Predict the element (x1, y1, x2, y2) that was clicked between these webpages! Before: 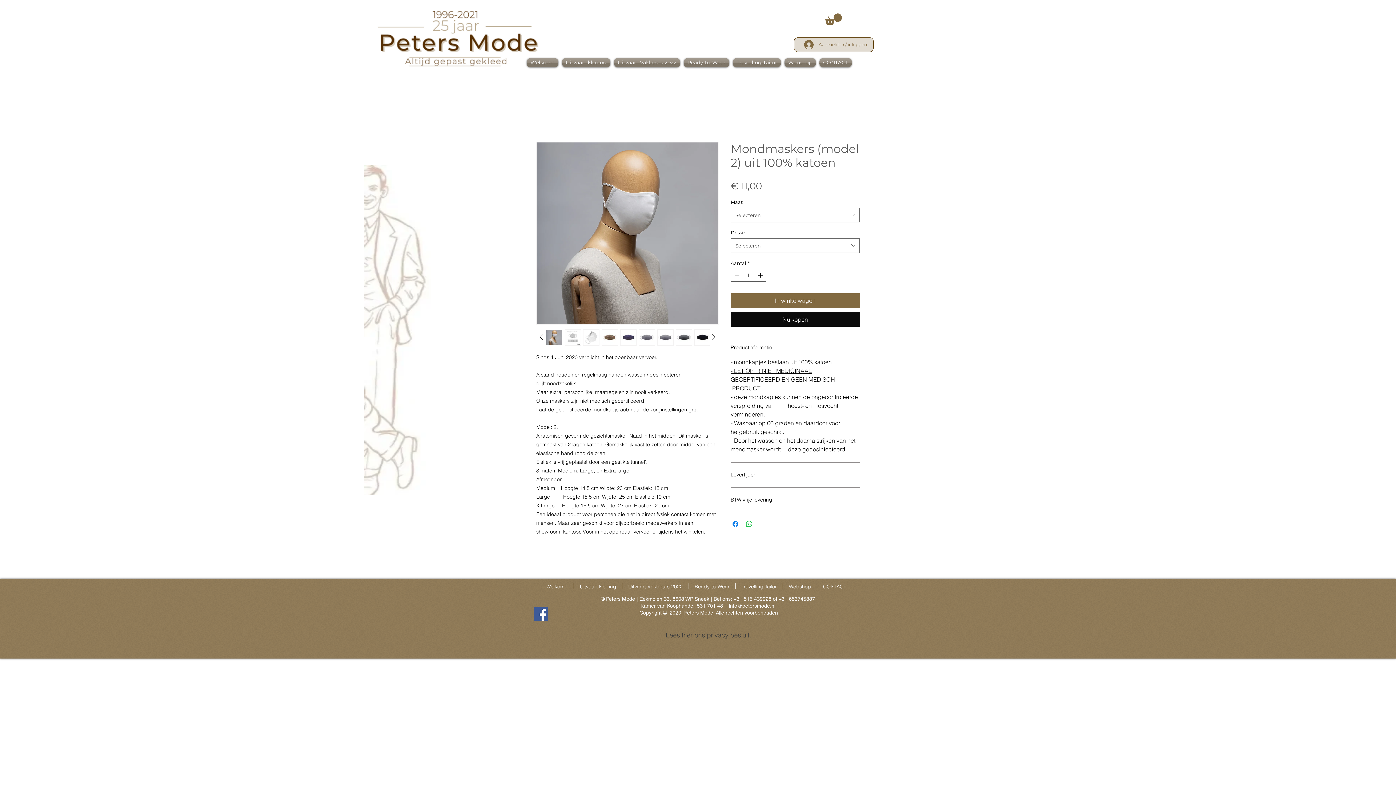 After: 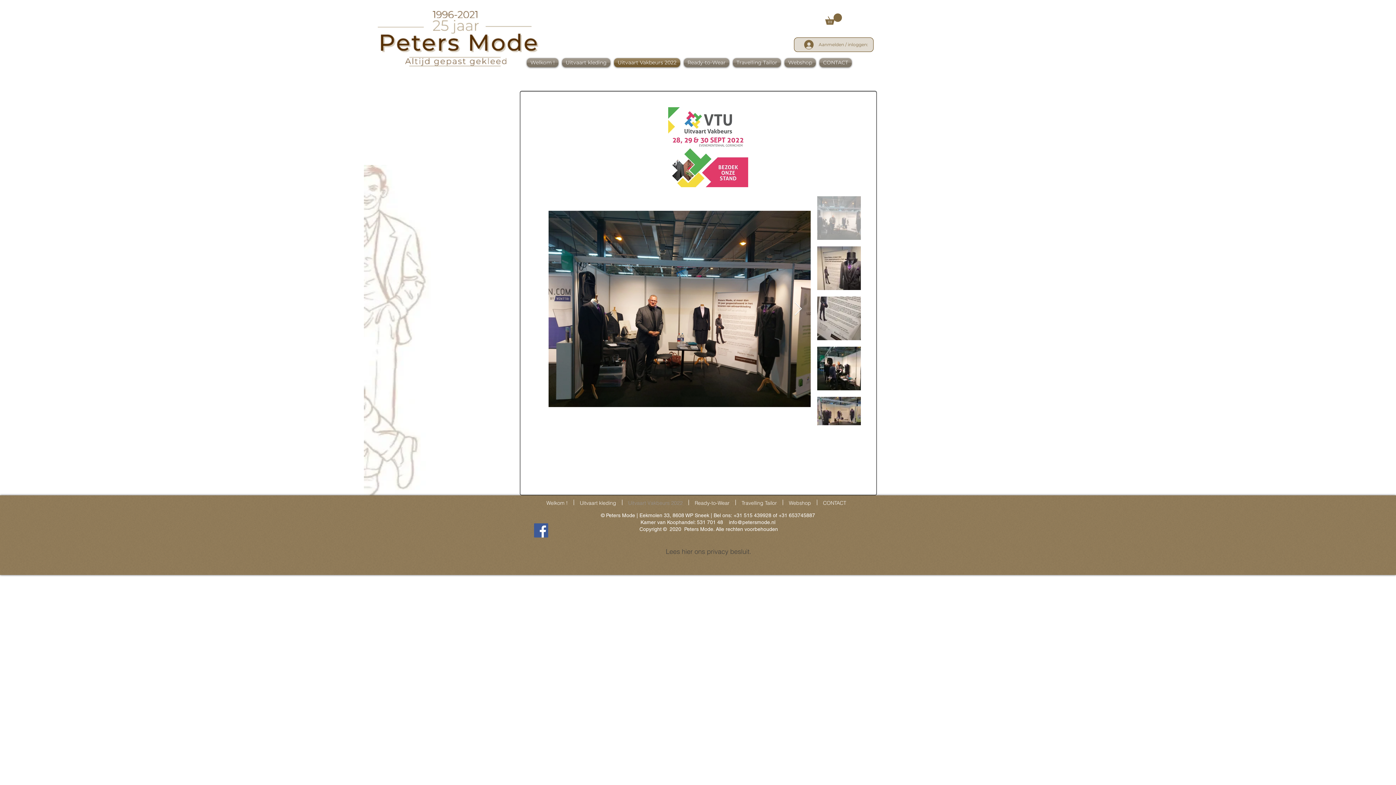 Action: bbox: (622, 583, 688, 588) label: Uitvaart Vakbeurs 2022